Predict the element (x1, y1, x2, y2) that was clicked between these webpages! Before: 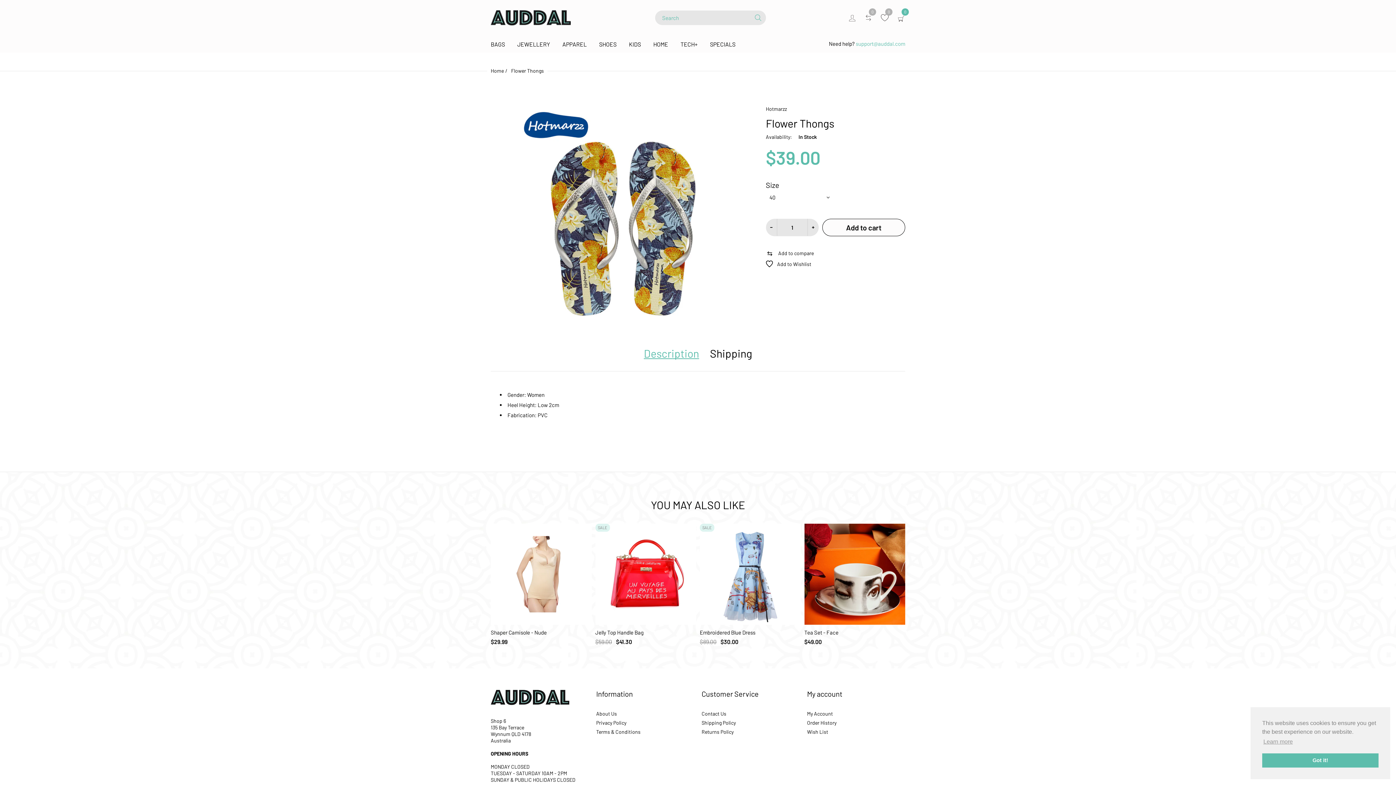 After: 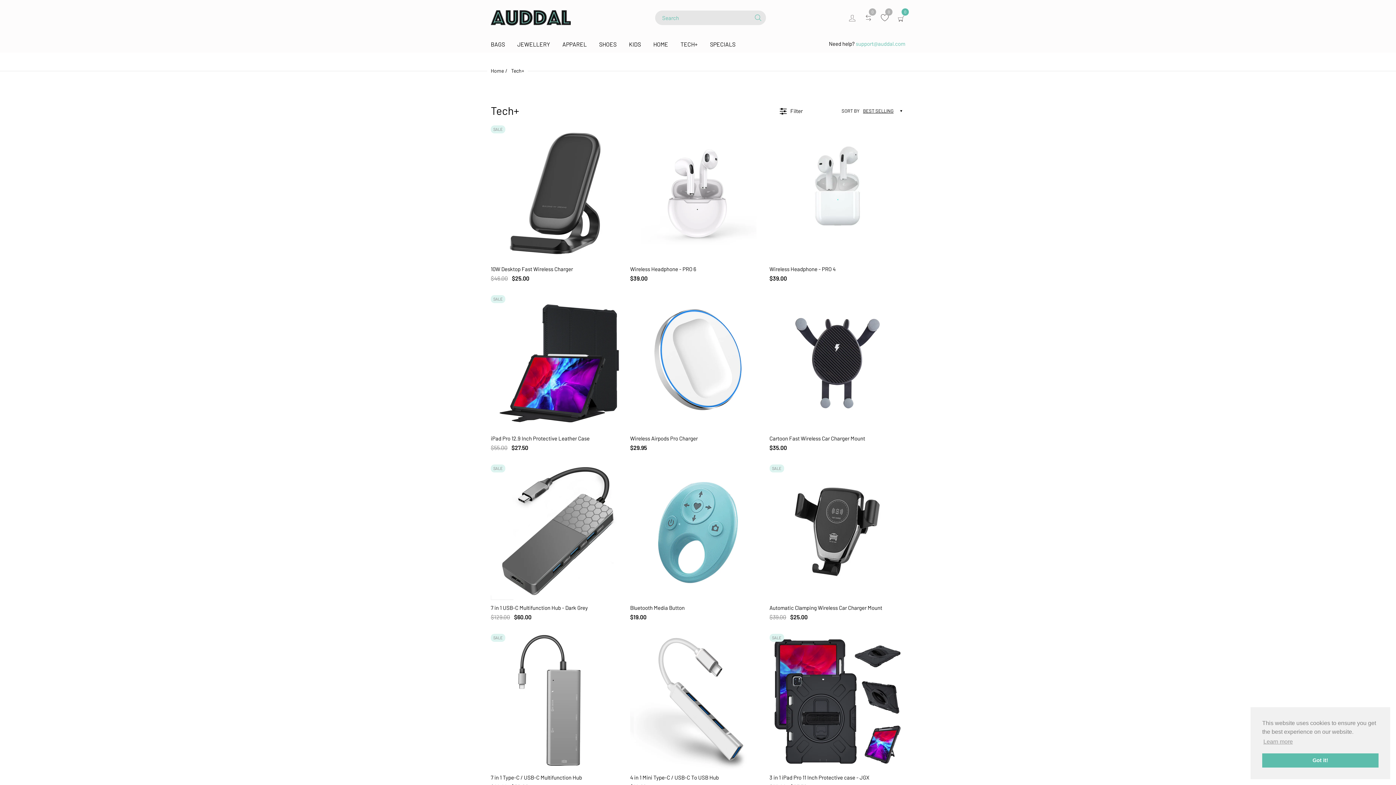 Action: label: TECH+ bbox: (680, 35, 697, 52)